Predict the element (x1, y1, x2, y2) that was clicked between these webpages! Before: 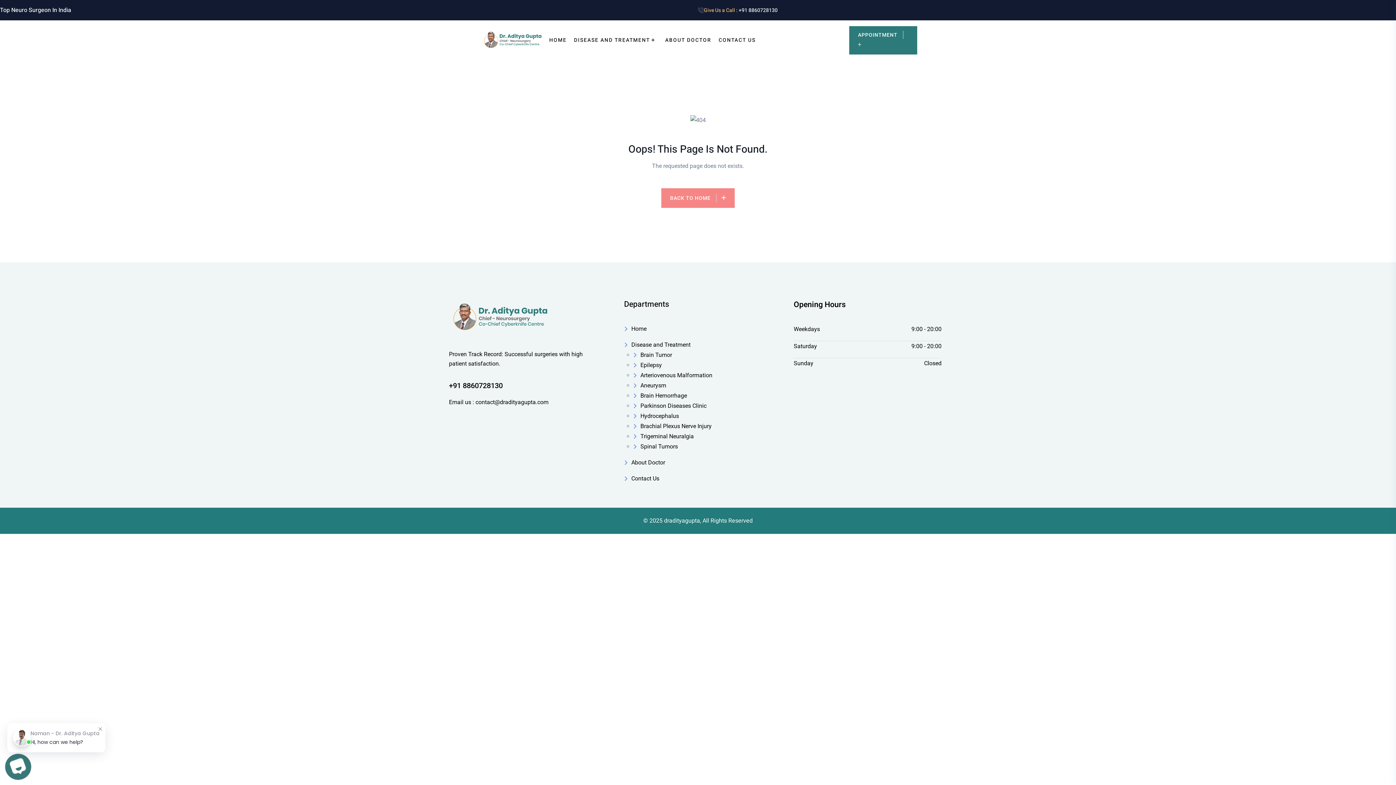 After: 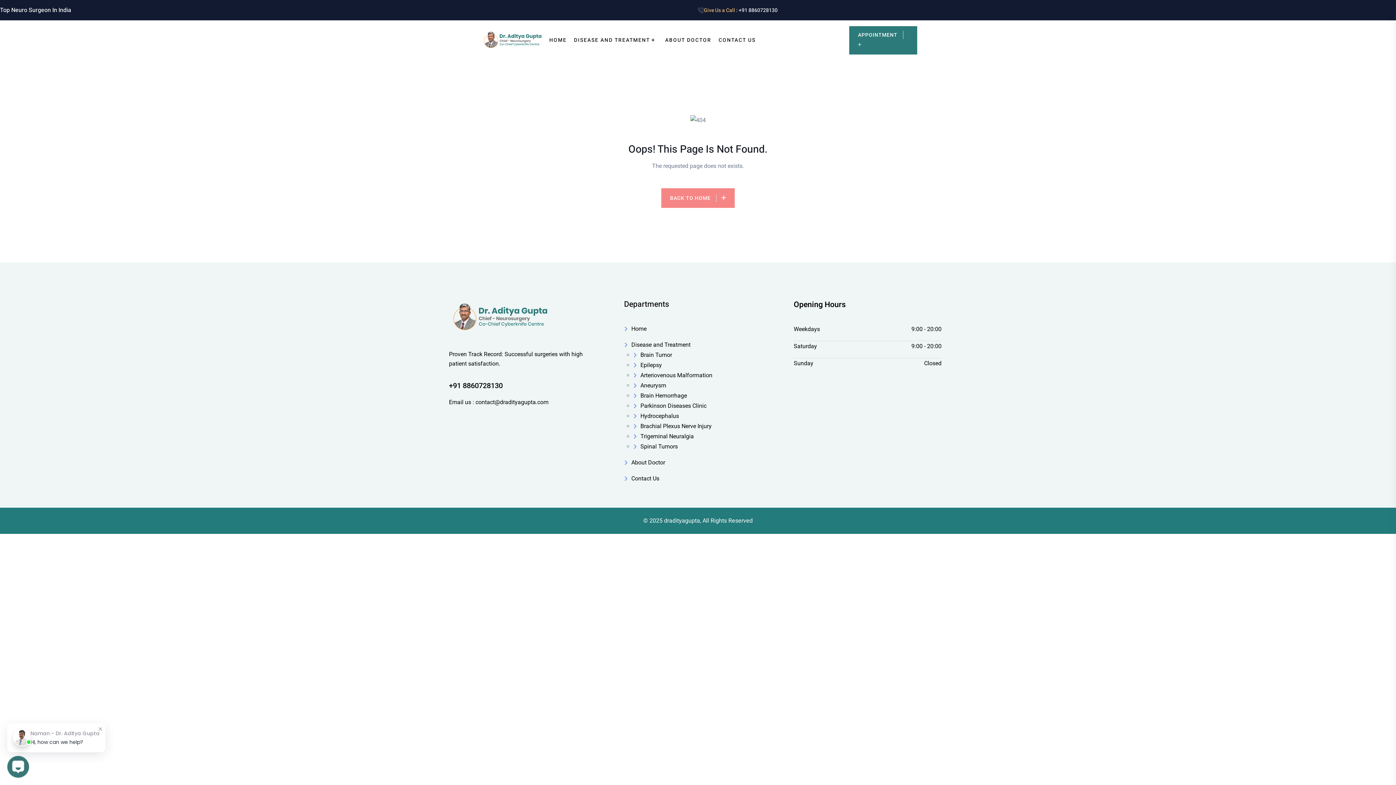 Action: label: Brain Hemorrhage bbox: (633, 392, 687, 399)